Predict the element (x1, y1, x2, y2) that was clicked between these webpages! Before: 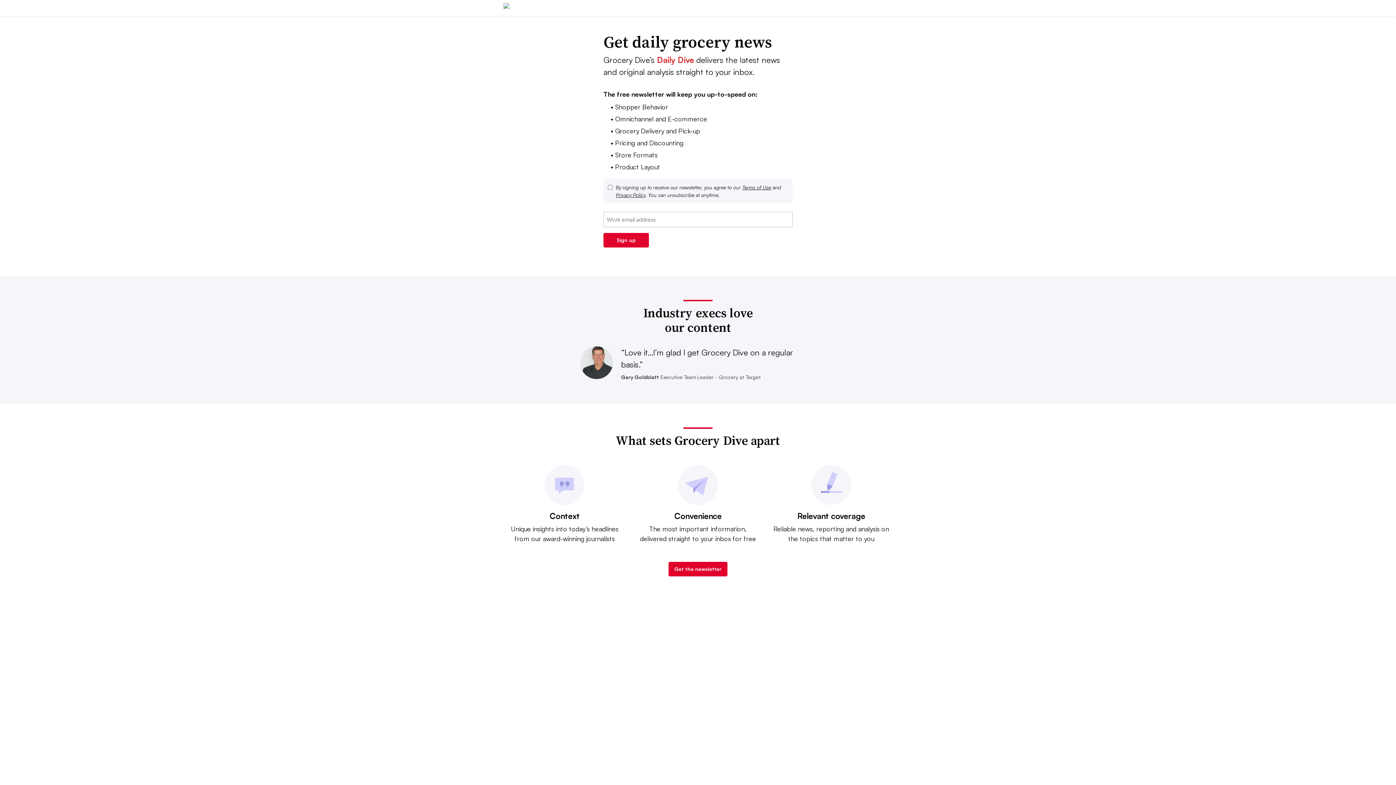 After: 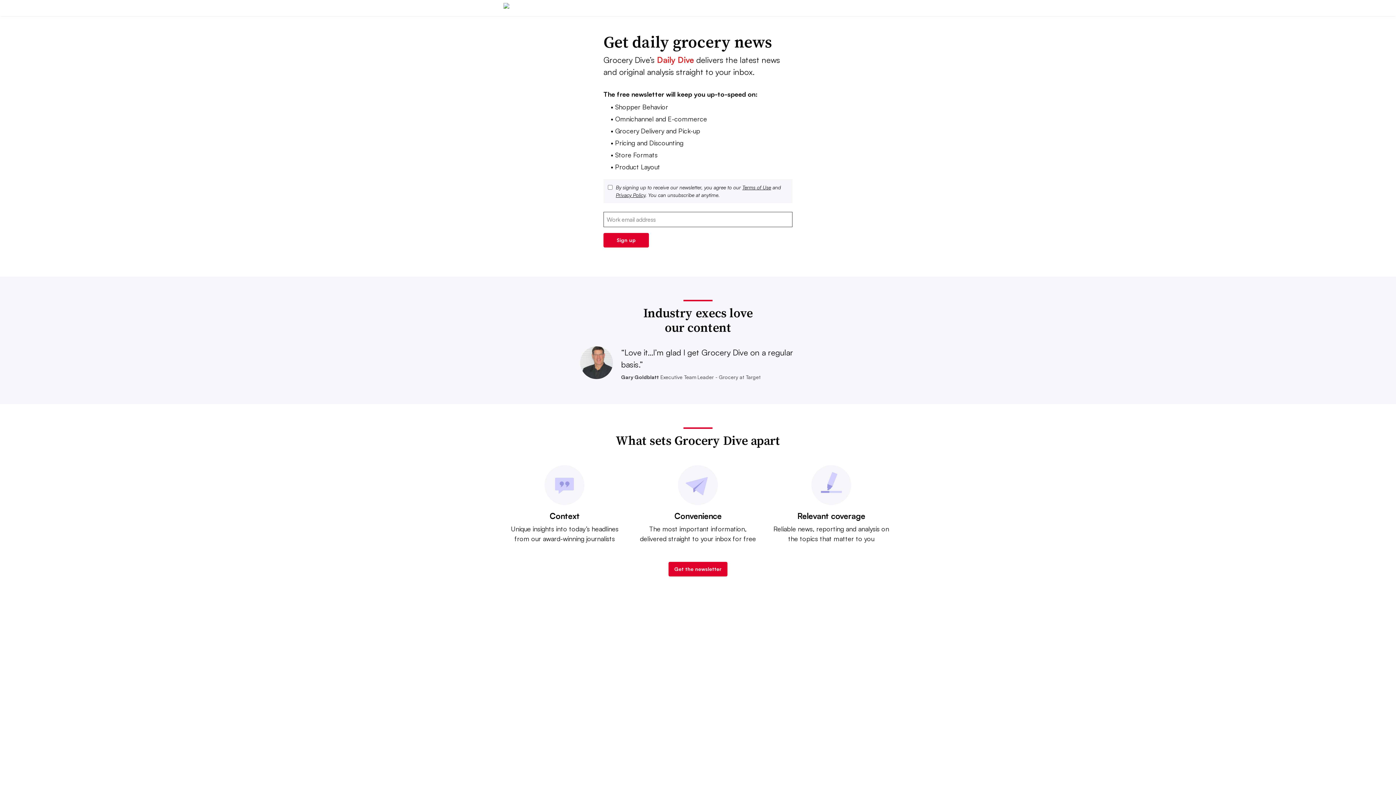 Action: bbox: (668, 562, 727, 576) label: Get the newsletter